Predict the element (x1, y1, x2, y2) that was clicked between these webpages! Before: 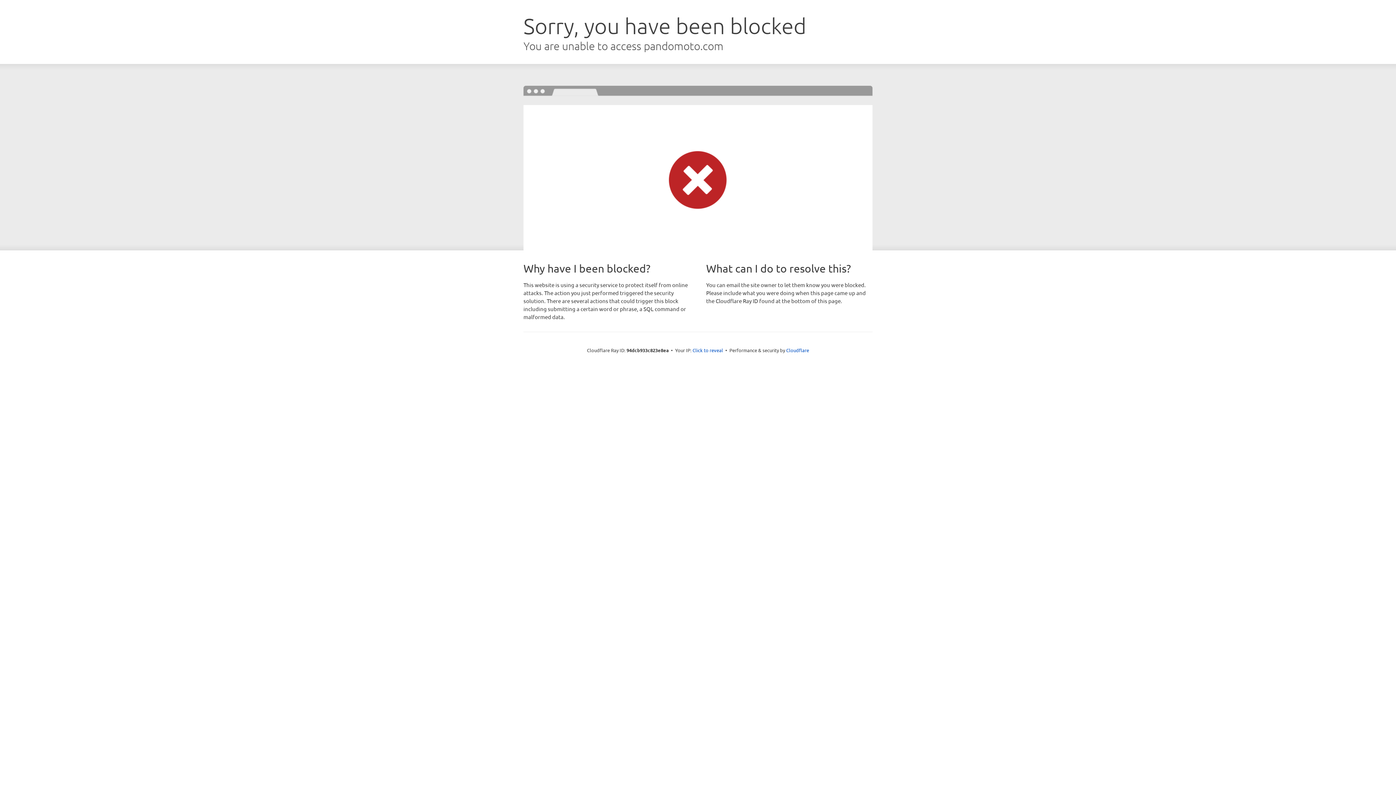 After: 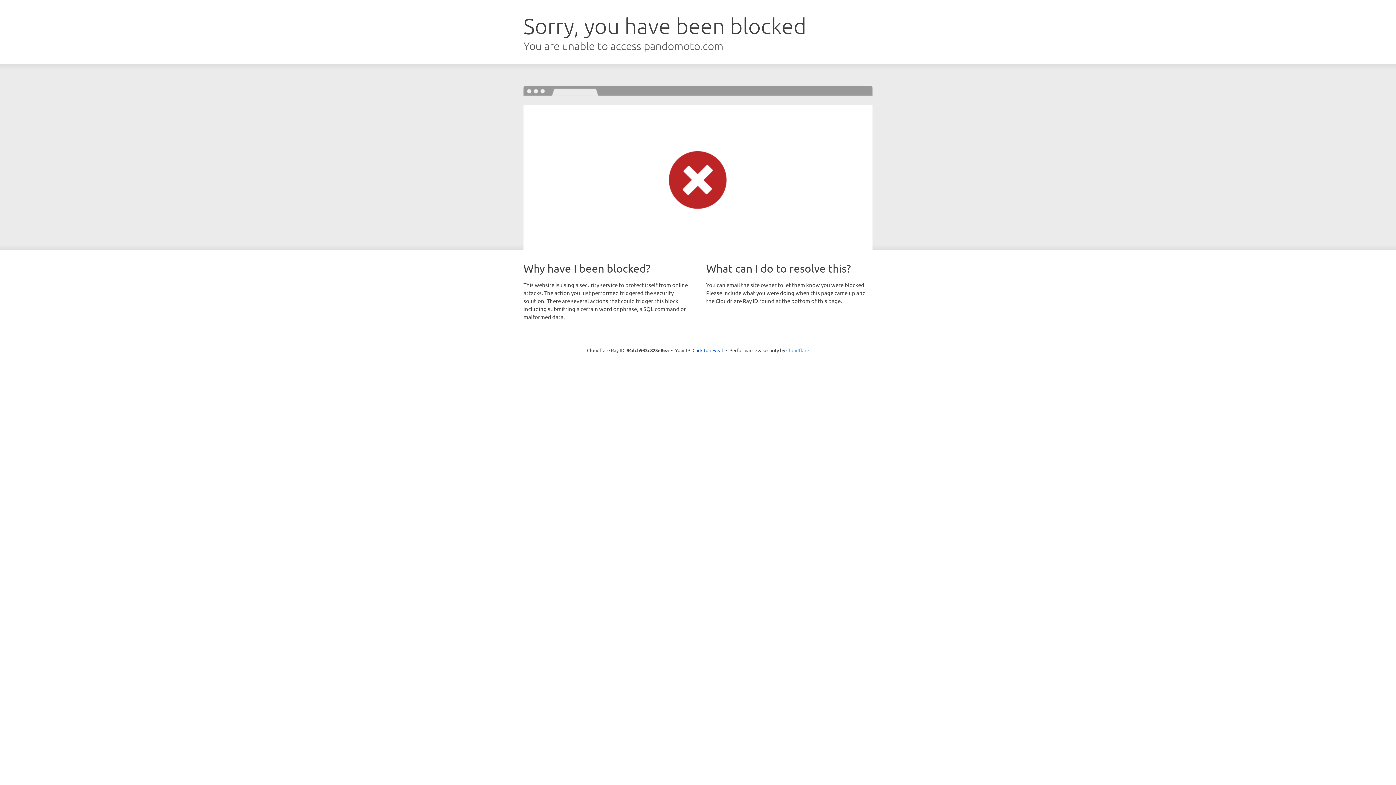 Action: bbox: (786, 347, 809, 353) label: Cloudflare